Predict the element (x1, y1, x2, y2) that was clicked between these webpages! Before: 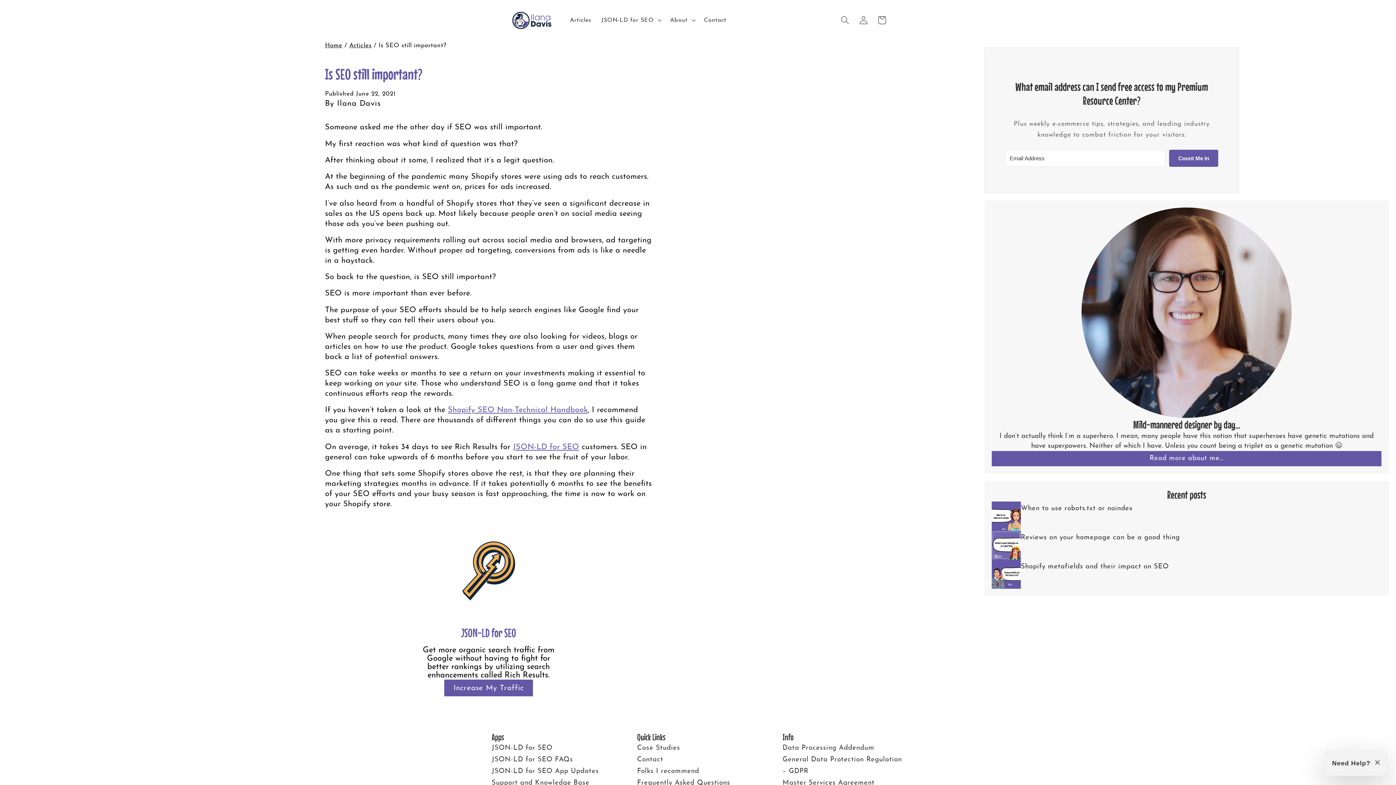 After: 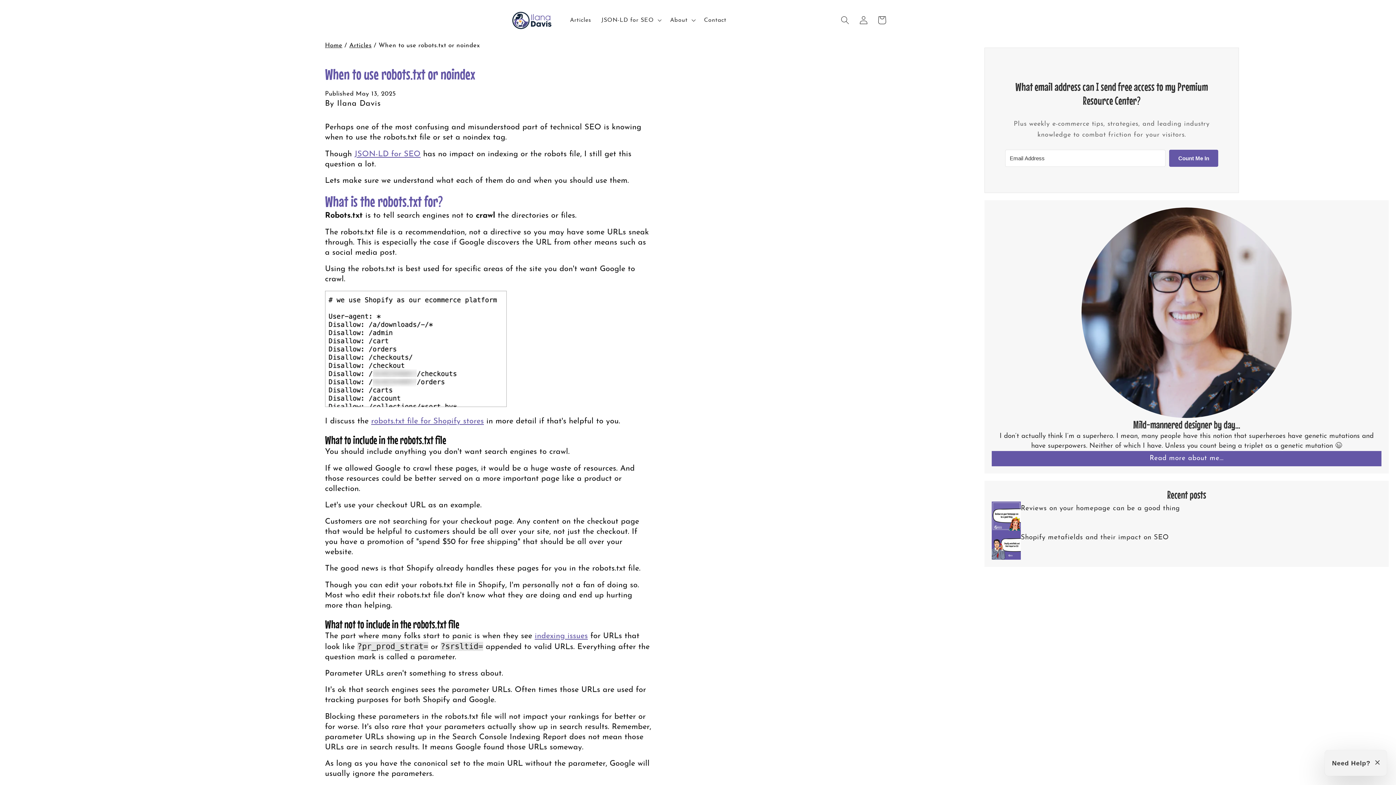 Action: label: When to use robots.txt or noindex bbox: (1021, 504, 1133, 512)